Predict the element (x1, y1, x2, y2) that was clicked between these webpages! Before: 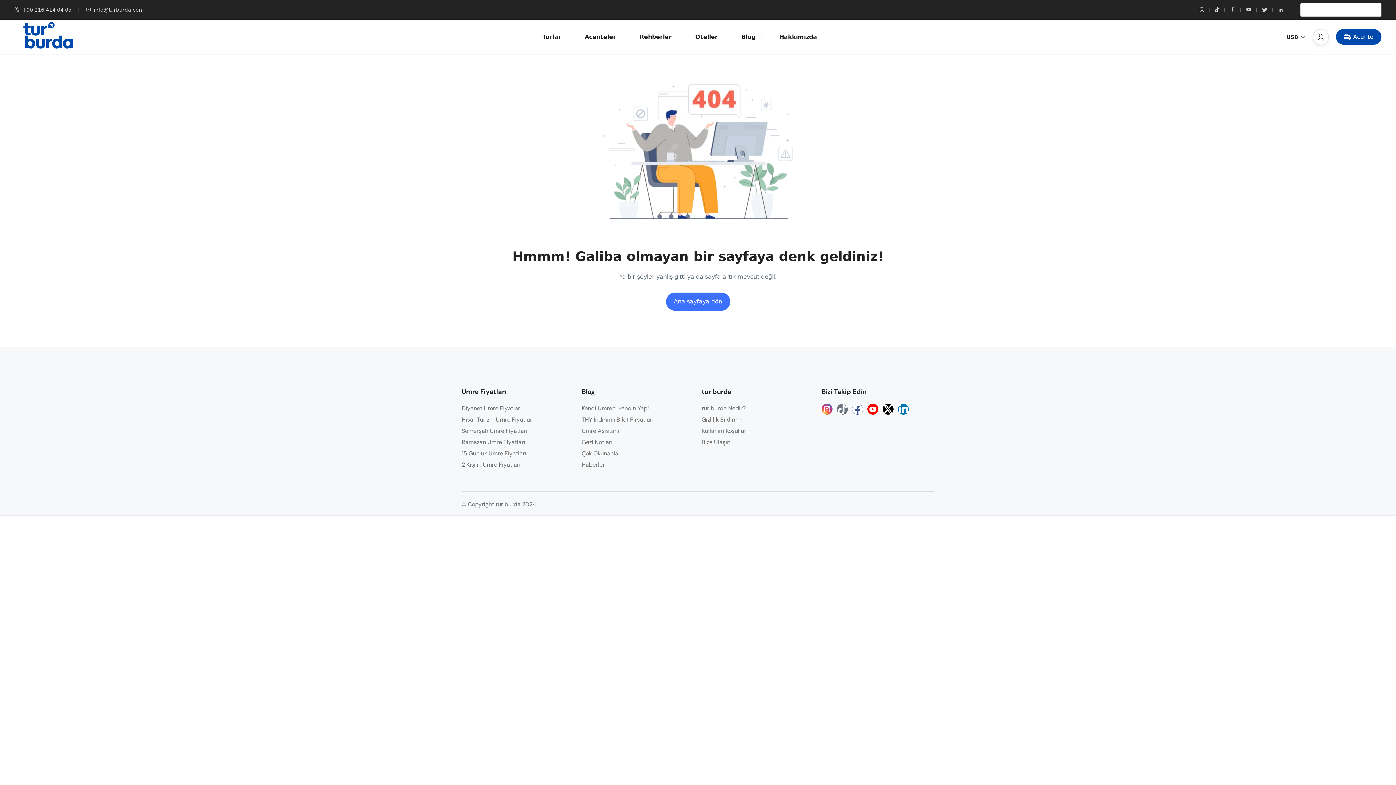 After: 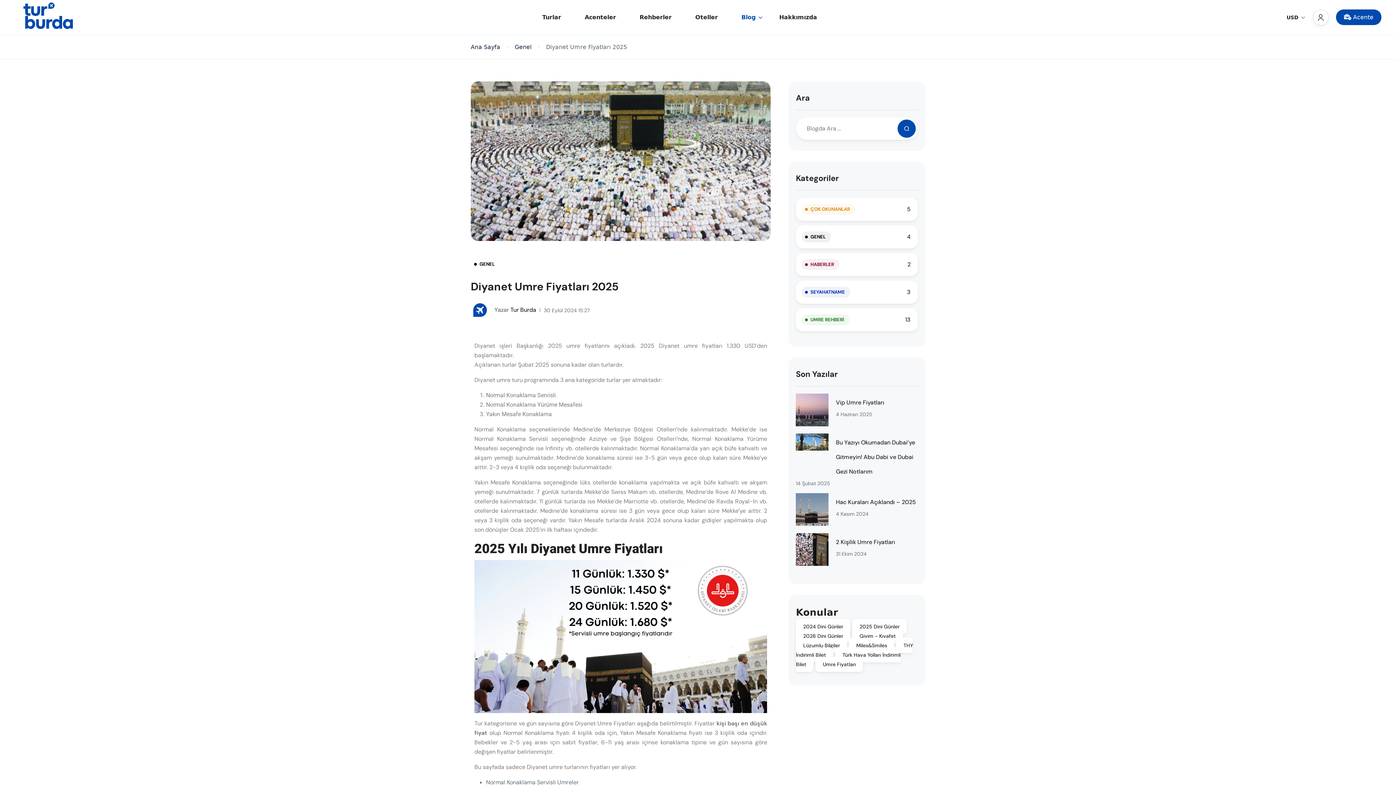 Action: label: Diyanet Umre Fiyatları bbox: (461, 404, 521, 412)